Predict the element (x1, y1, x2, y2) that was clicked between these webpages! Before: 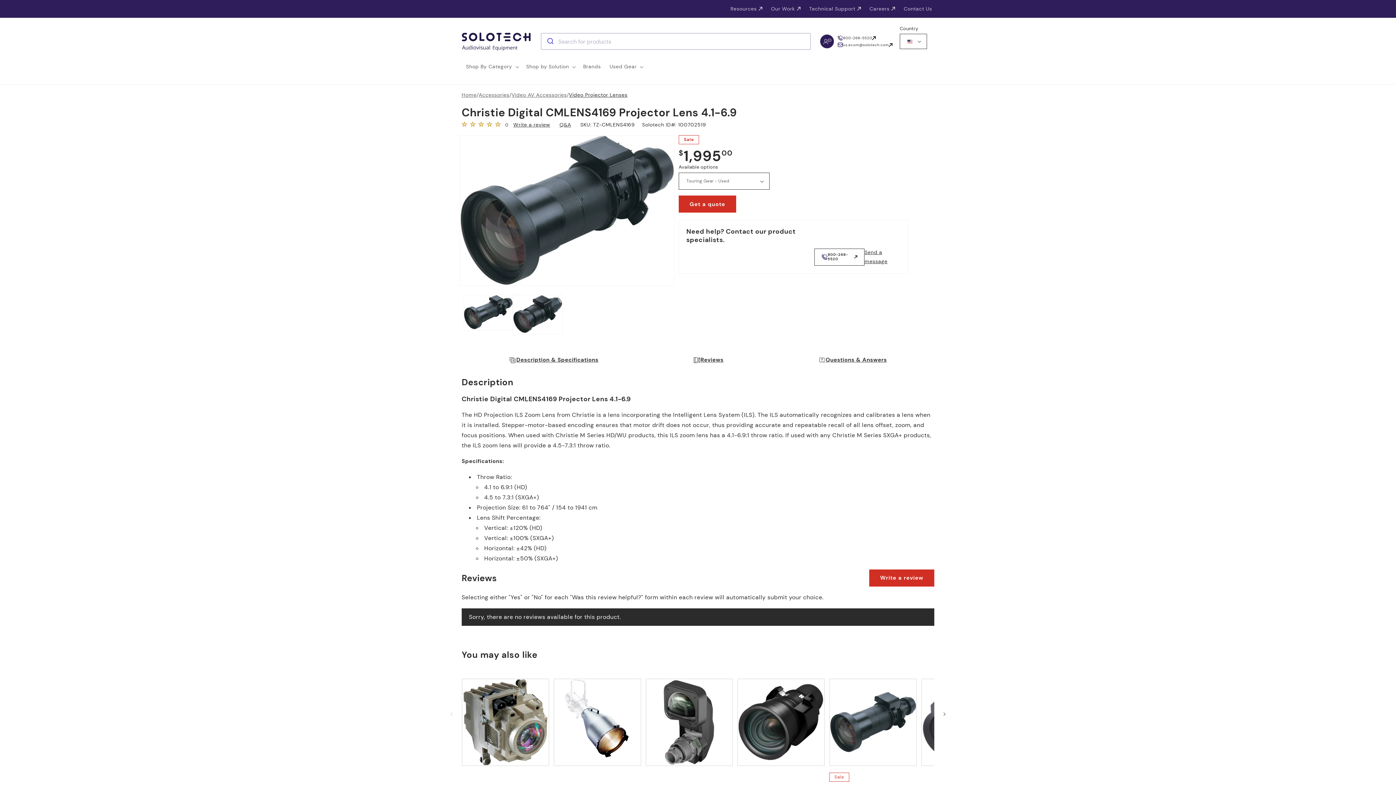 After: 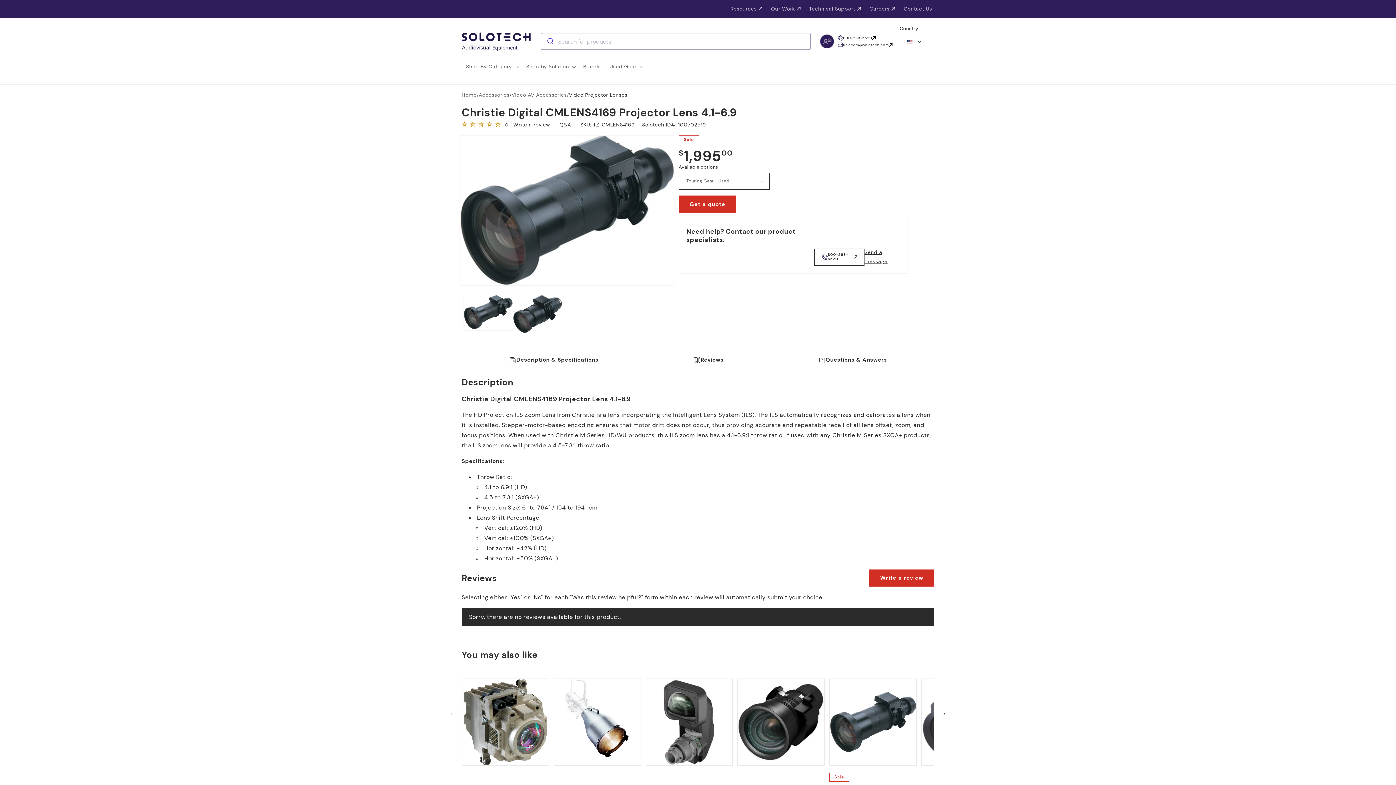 Action: bbox: (818, 355, 887, 365) label: View section
Questions & Answers